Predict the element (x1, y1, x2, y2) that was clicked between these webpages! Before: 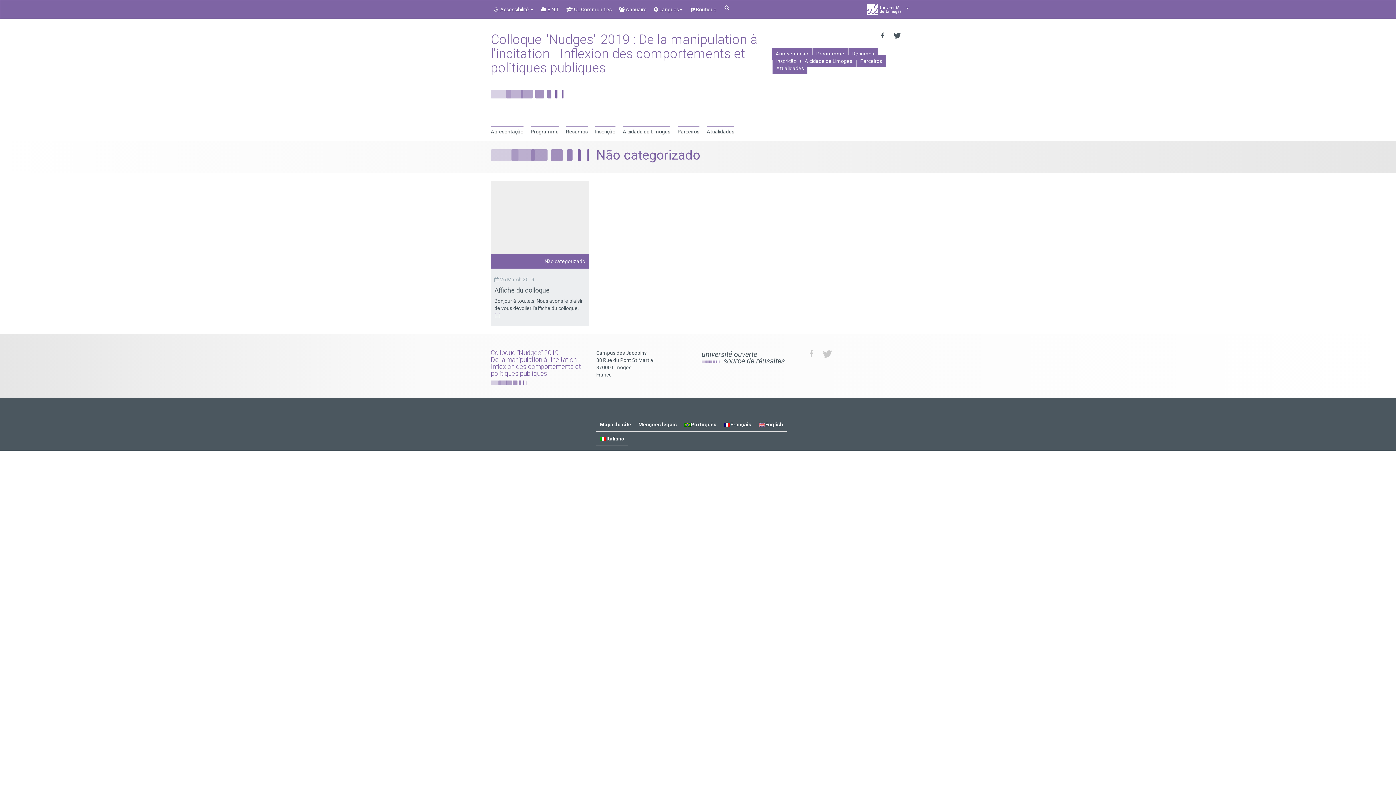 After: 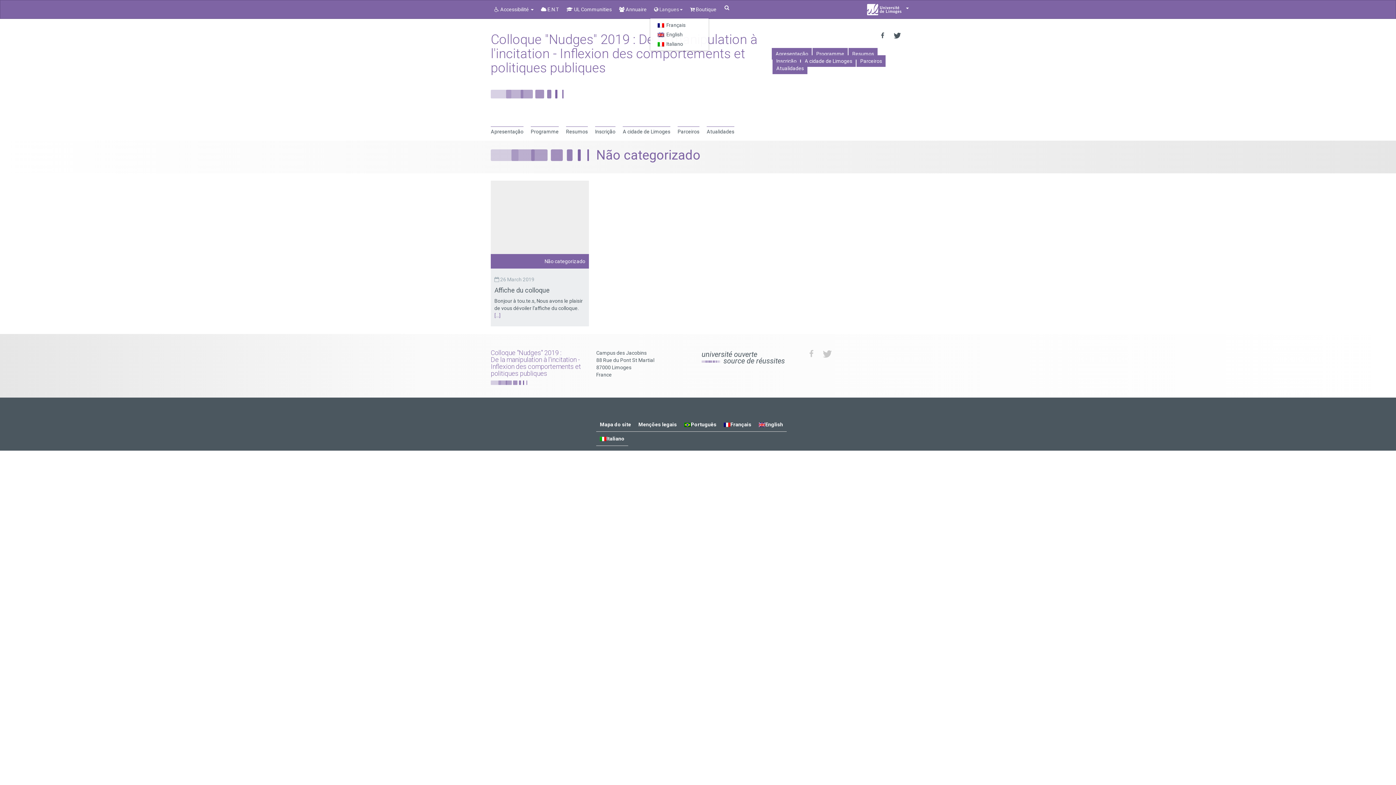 Action: bbox: (650, 0, 686, 18) label:  Langues